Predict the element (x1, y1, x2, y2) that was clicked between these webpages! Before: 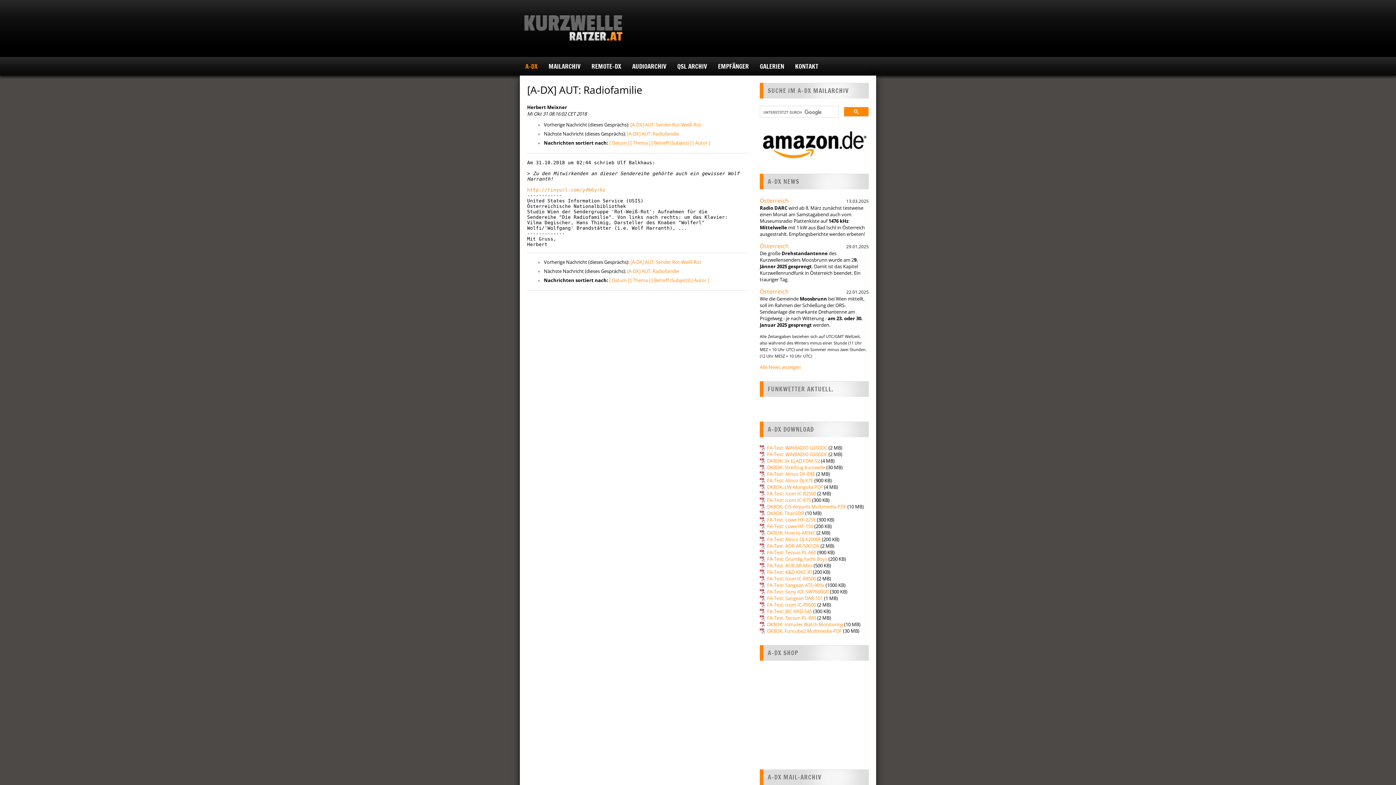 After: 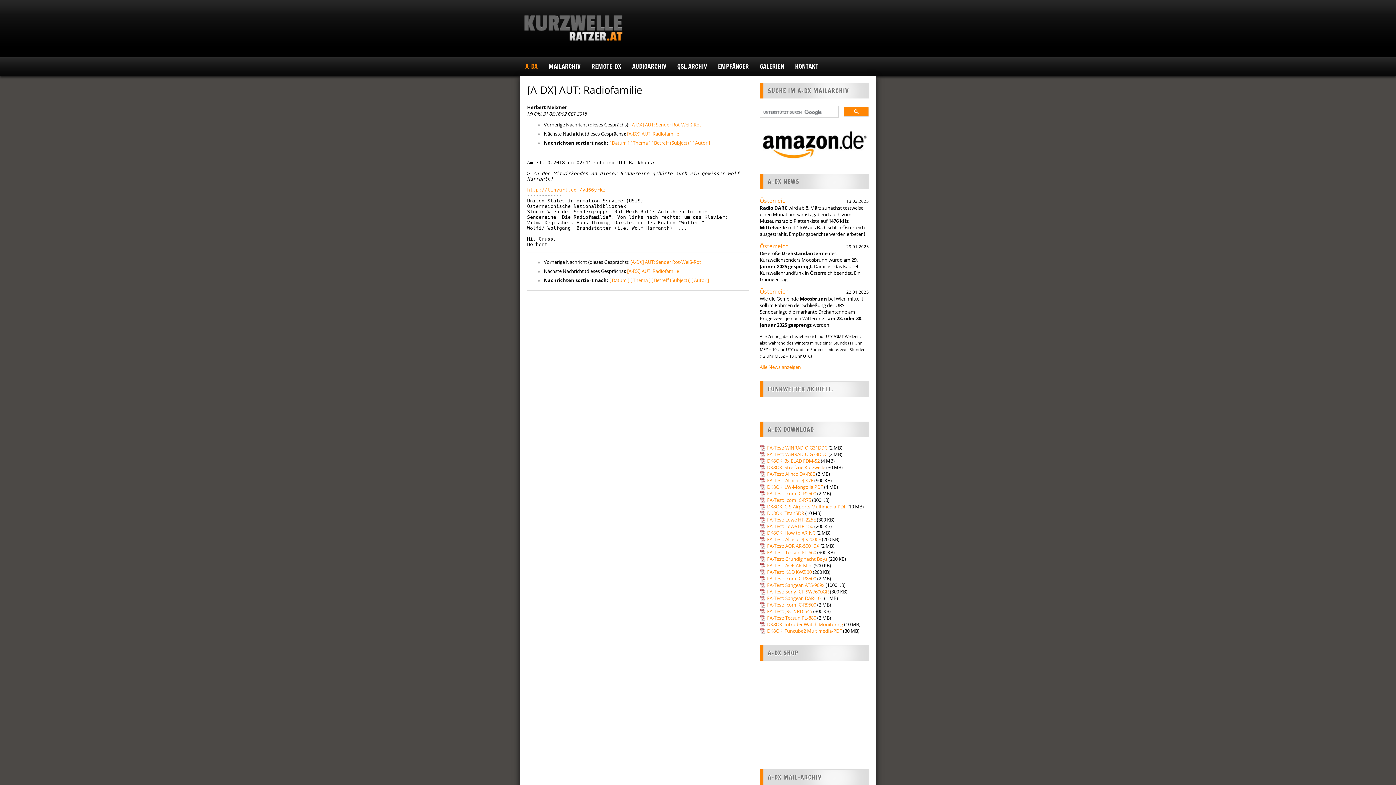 Action: label: FA-Test: Icom IC-R75 bbox: (760, 497, 811, 503)